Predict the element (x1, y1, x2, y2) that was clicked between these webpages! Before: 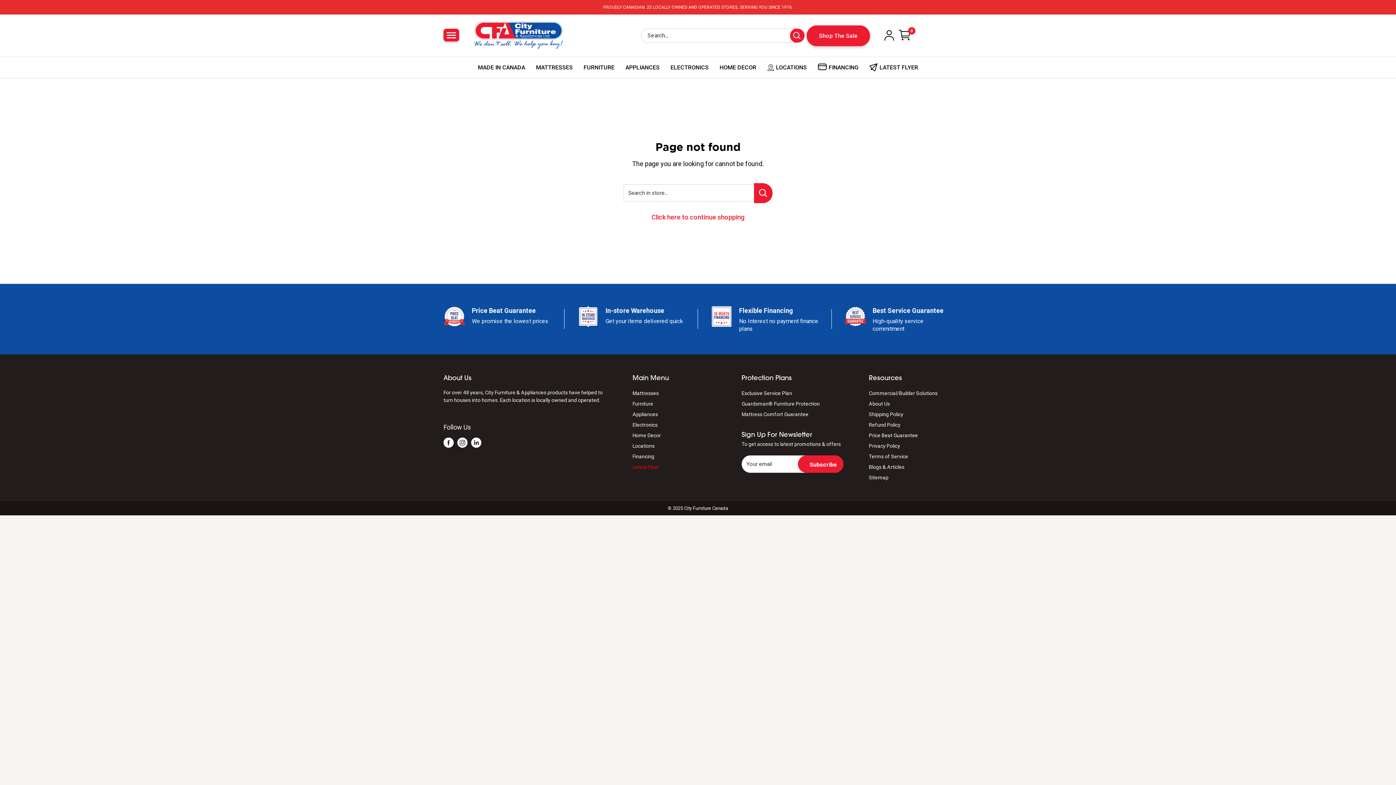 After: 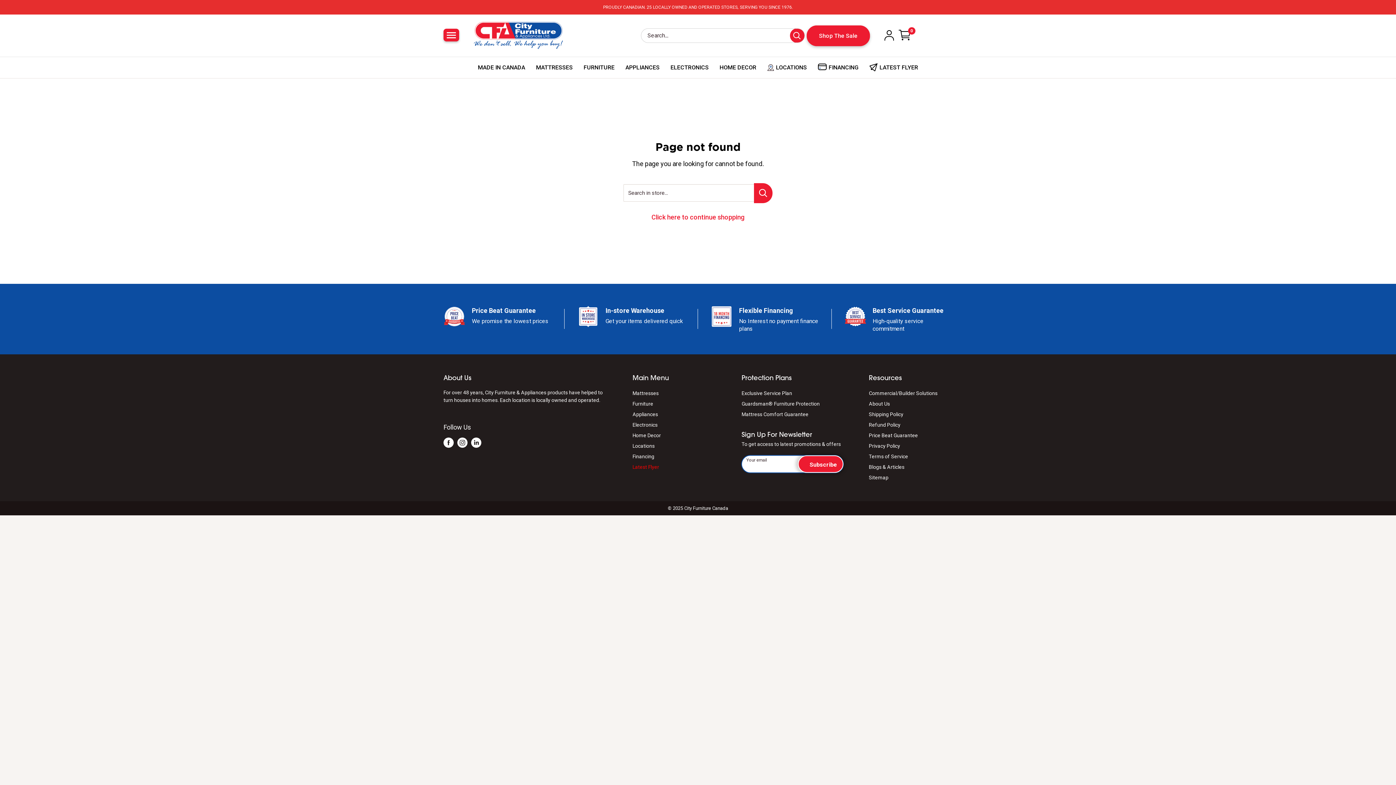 Action: bbox: (798, 455, 843, 473) label: Subscribe